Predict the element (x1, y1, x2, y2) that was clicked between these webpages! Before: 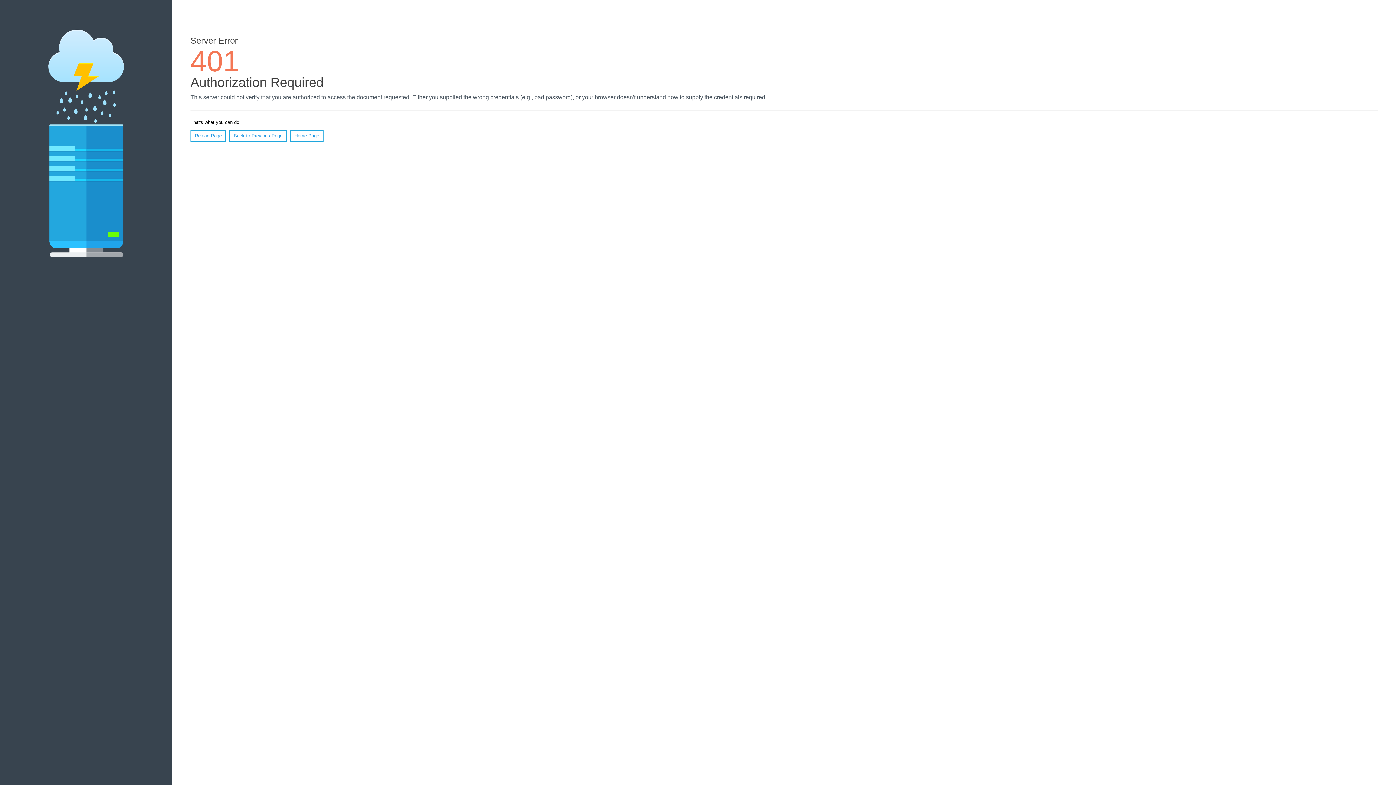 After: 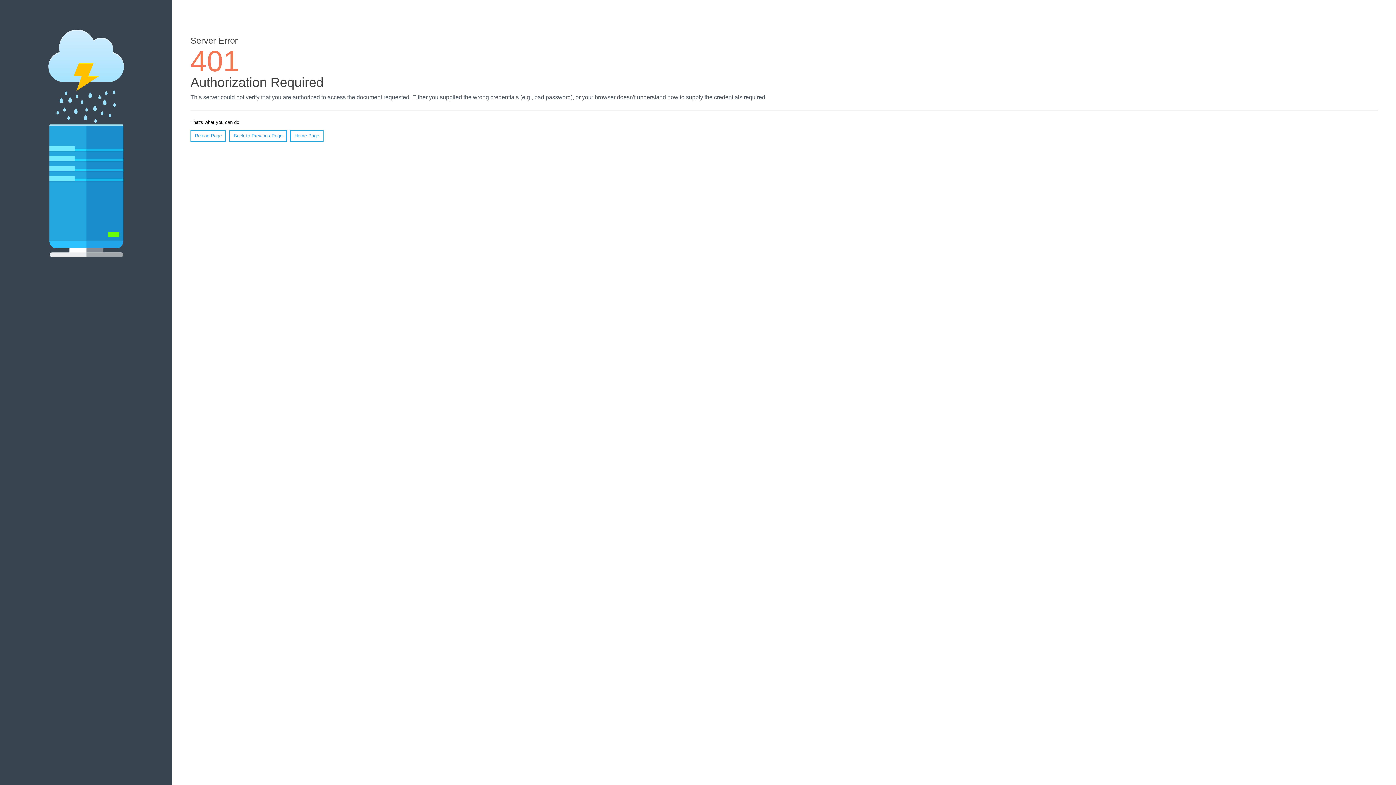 Action: label: Home Page bbox: (290, 130, 323, 141)